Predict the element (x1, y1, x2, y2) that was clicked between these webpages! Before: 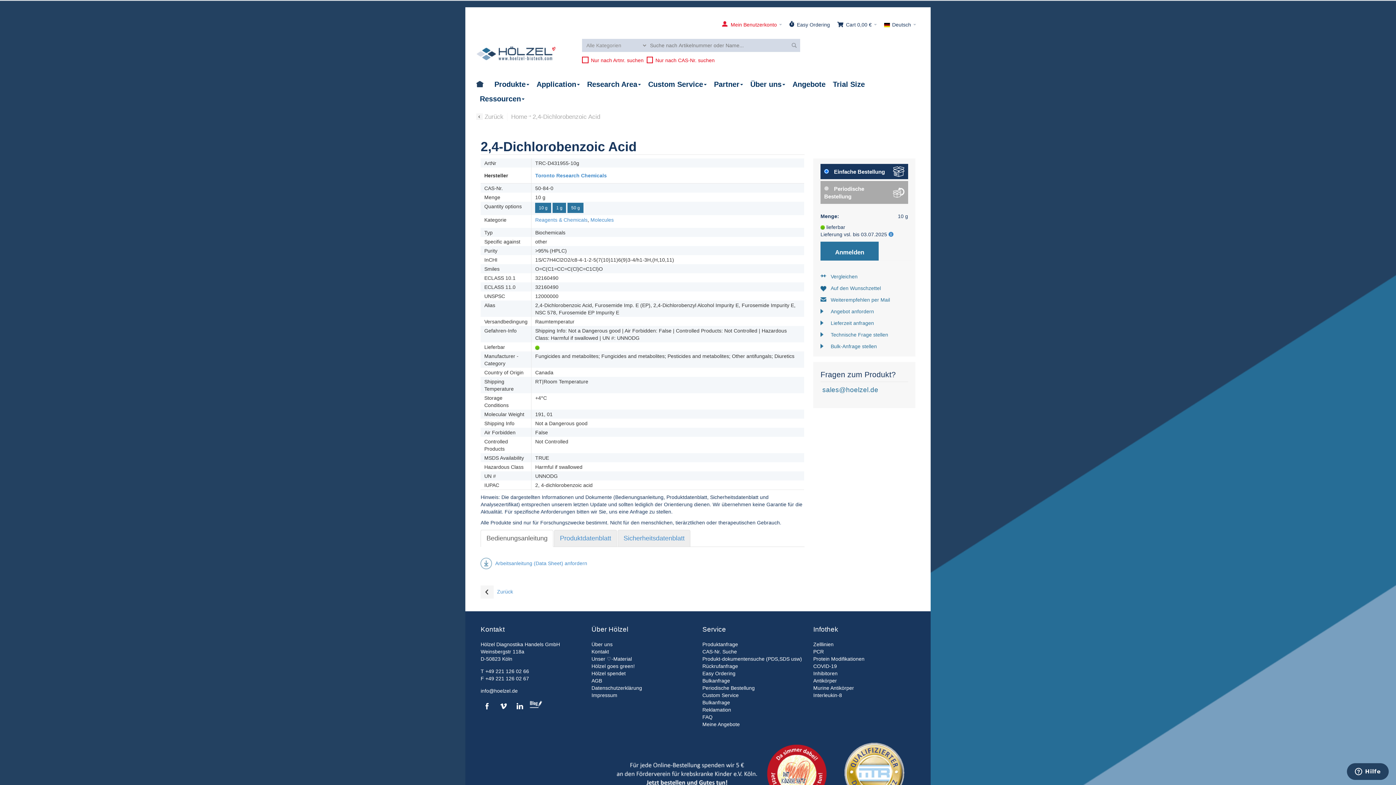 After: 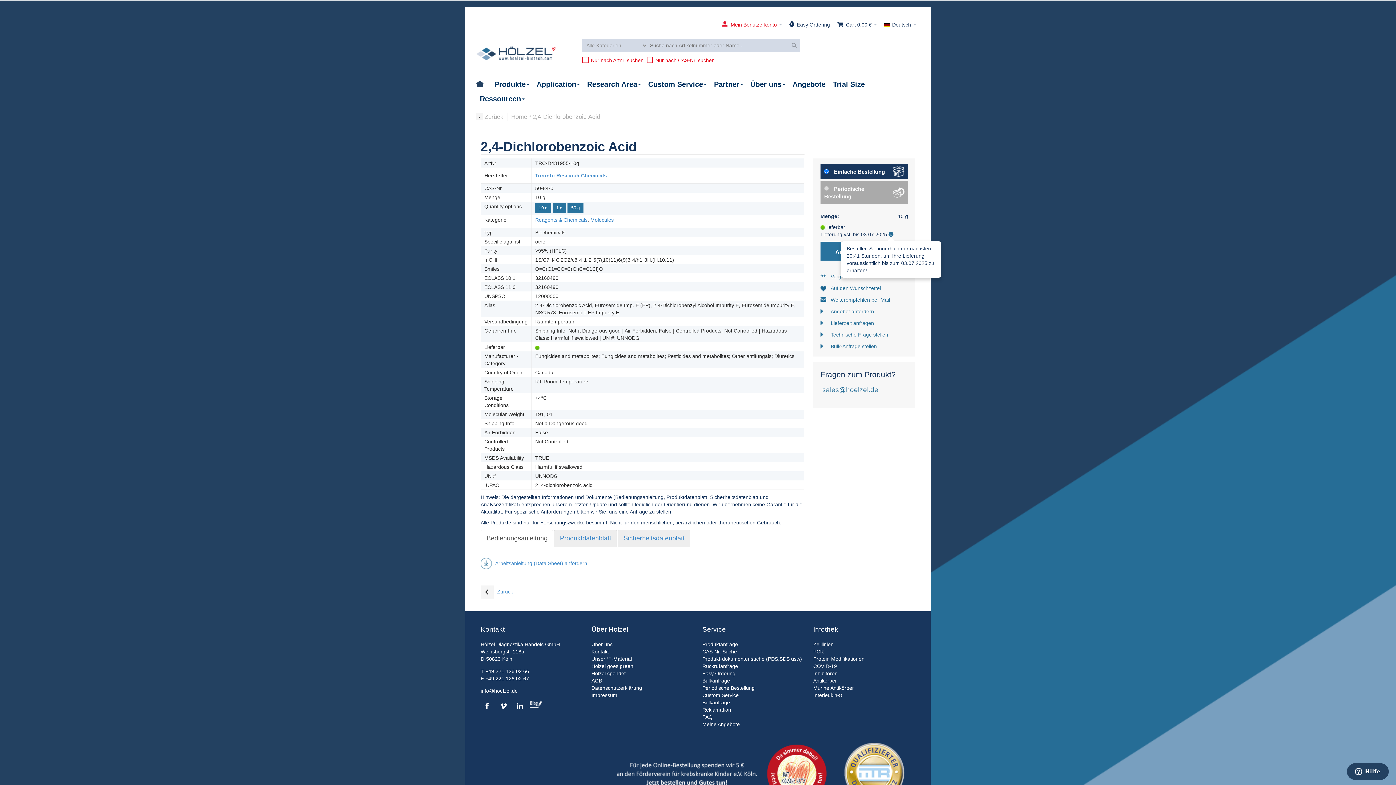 Action: bbox: (888, 231, 893, 237)